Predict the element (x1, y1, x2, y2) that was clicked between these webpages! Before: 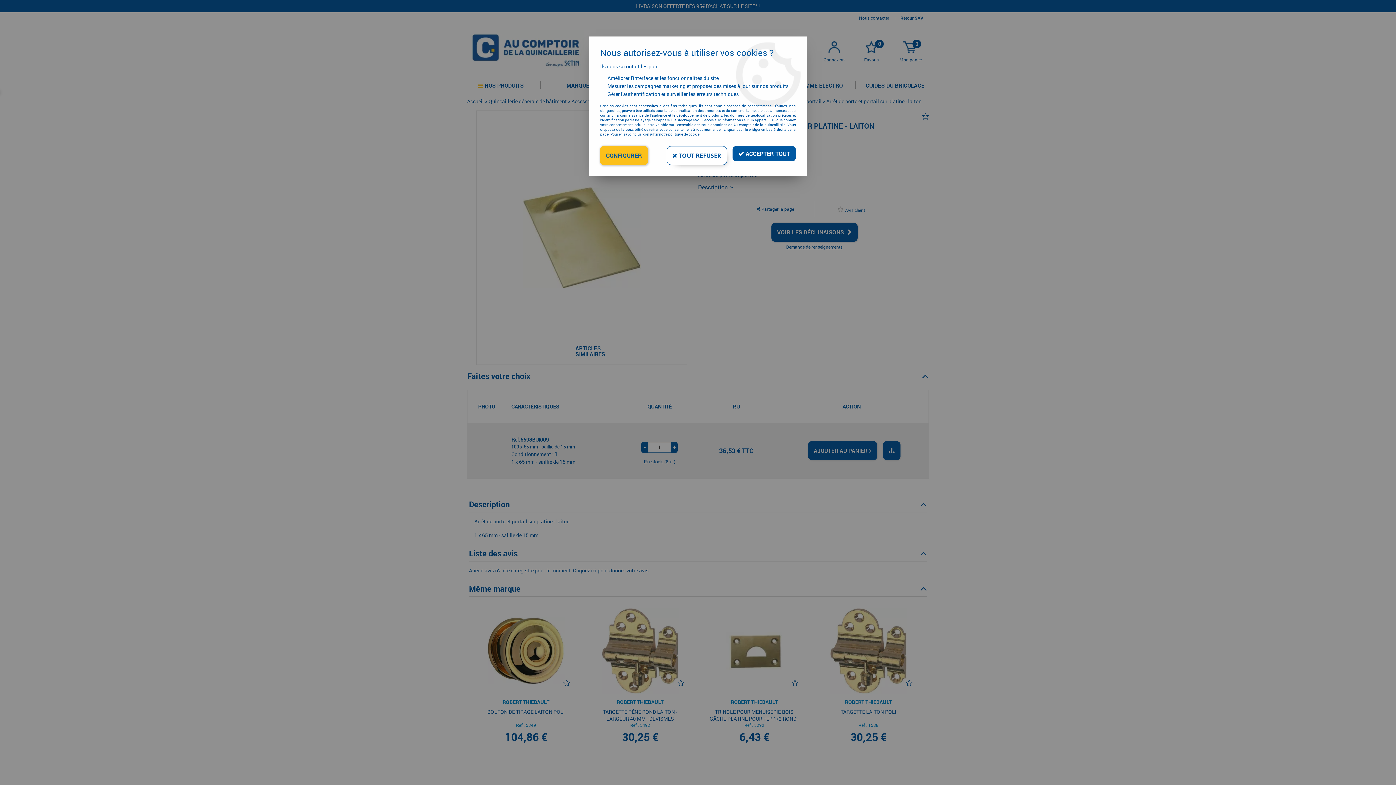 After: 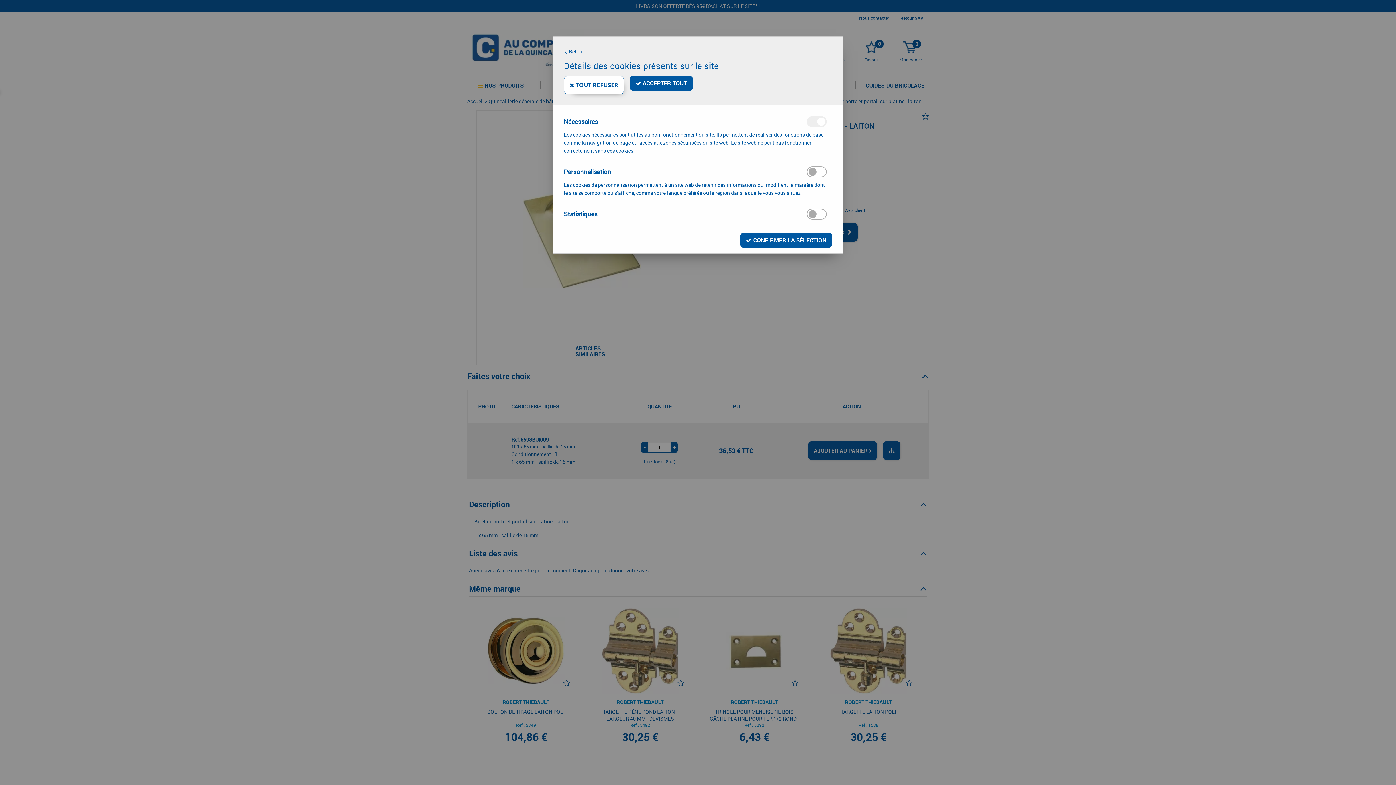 Action: bbox: (600, 146, 648, 165) label: CONFIGURER